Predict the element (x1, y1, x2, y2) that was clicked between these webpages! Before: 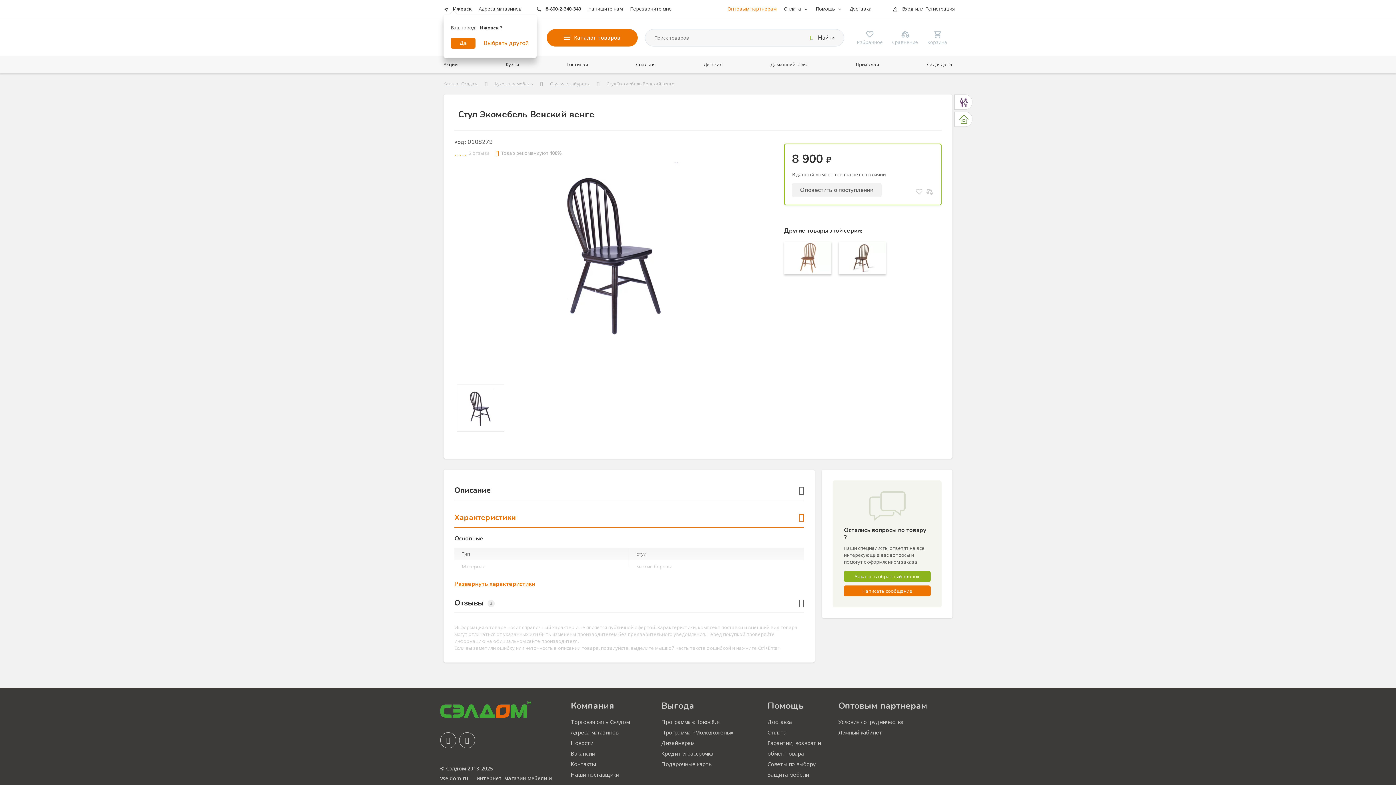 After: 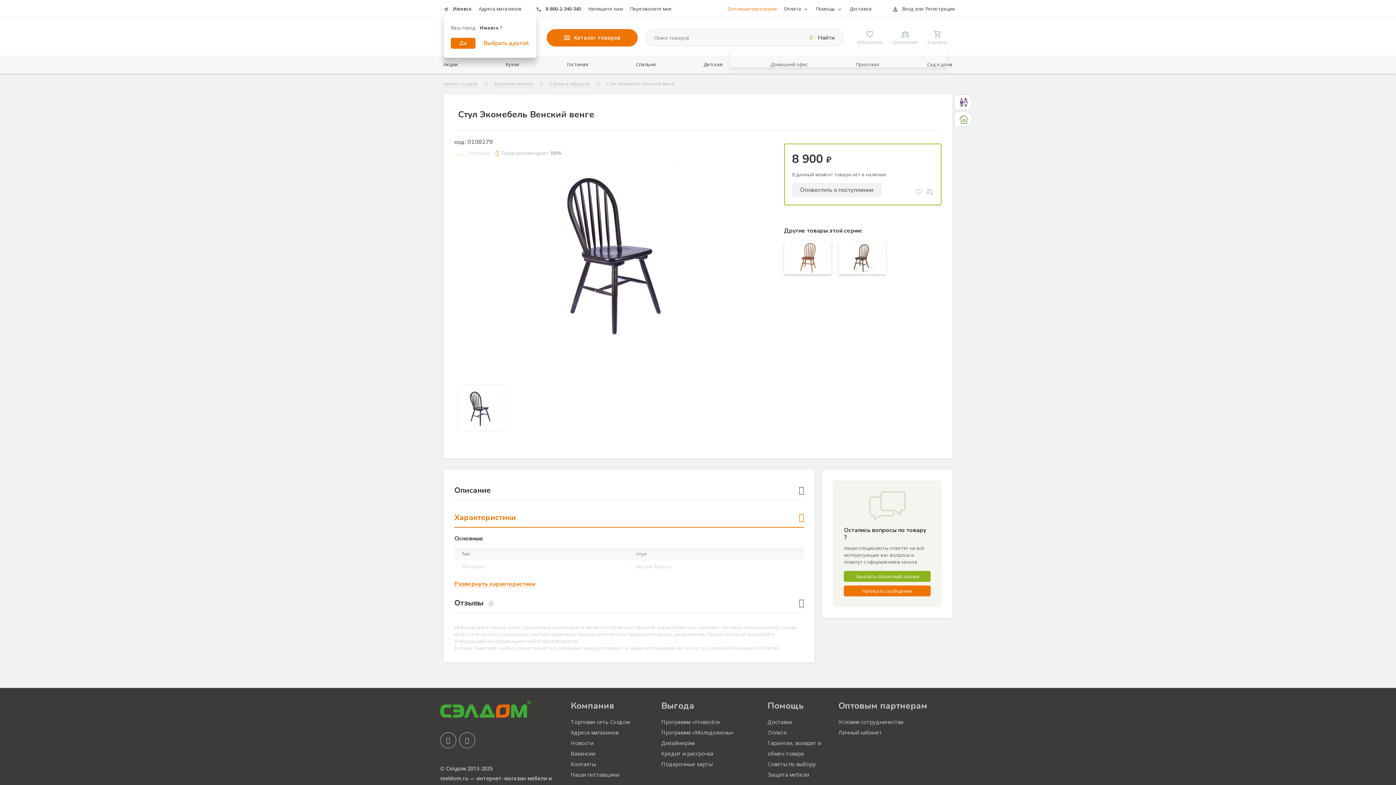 Action: bbox: (927, 30, 947, 45) label: Корзина